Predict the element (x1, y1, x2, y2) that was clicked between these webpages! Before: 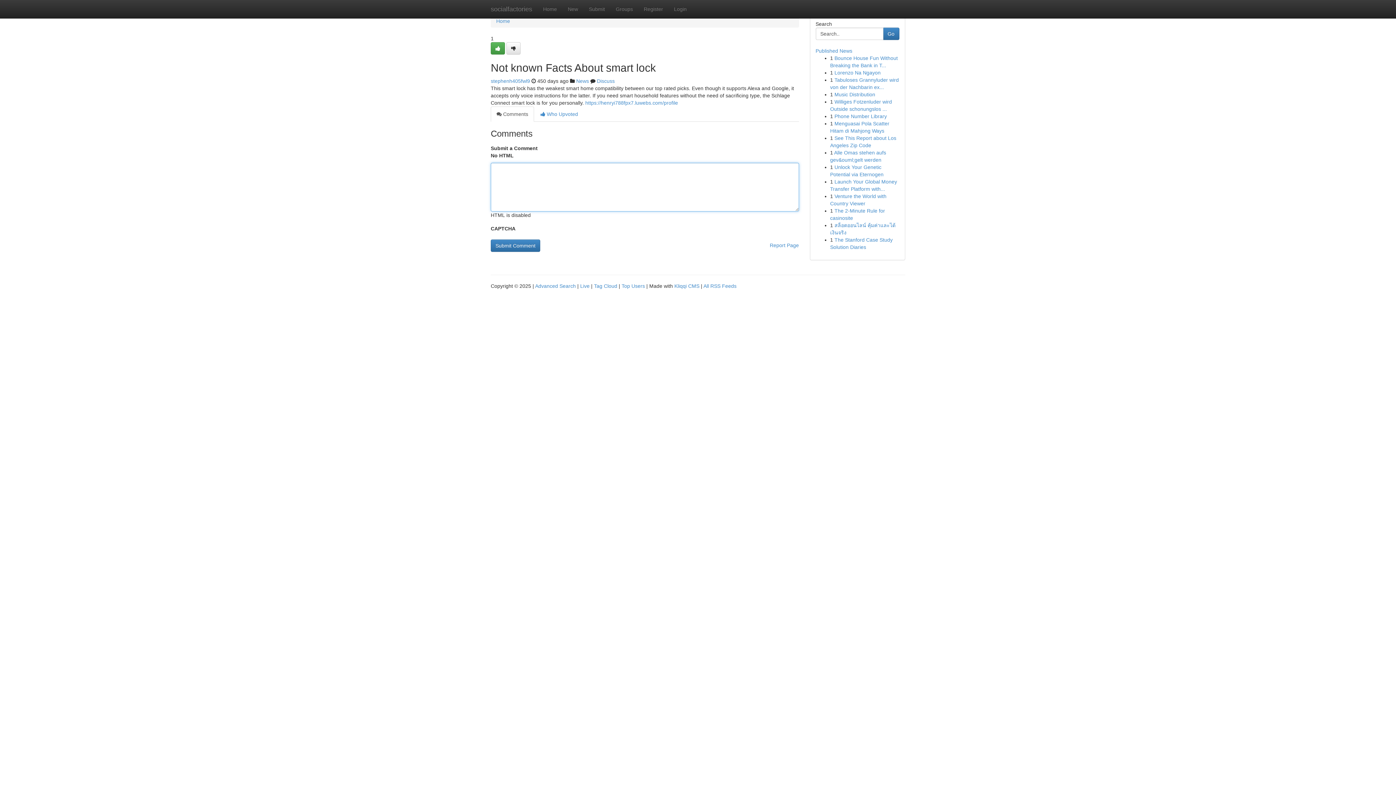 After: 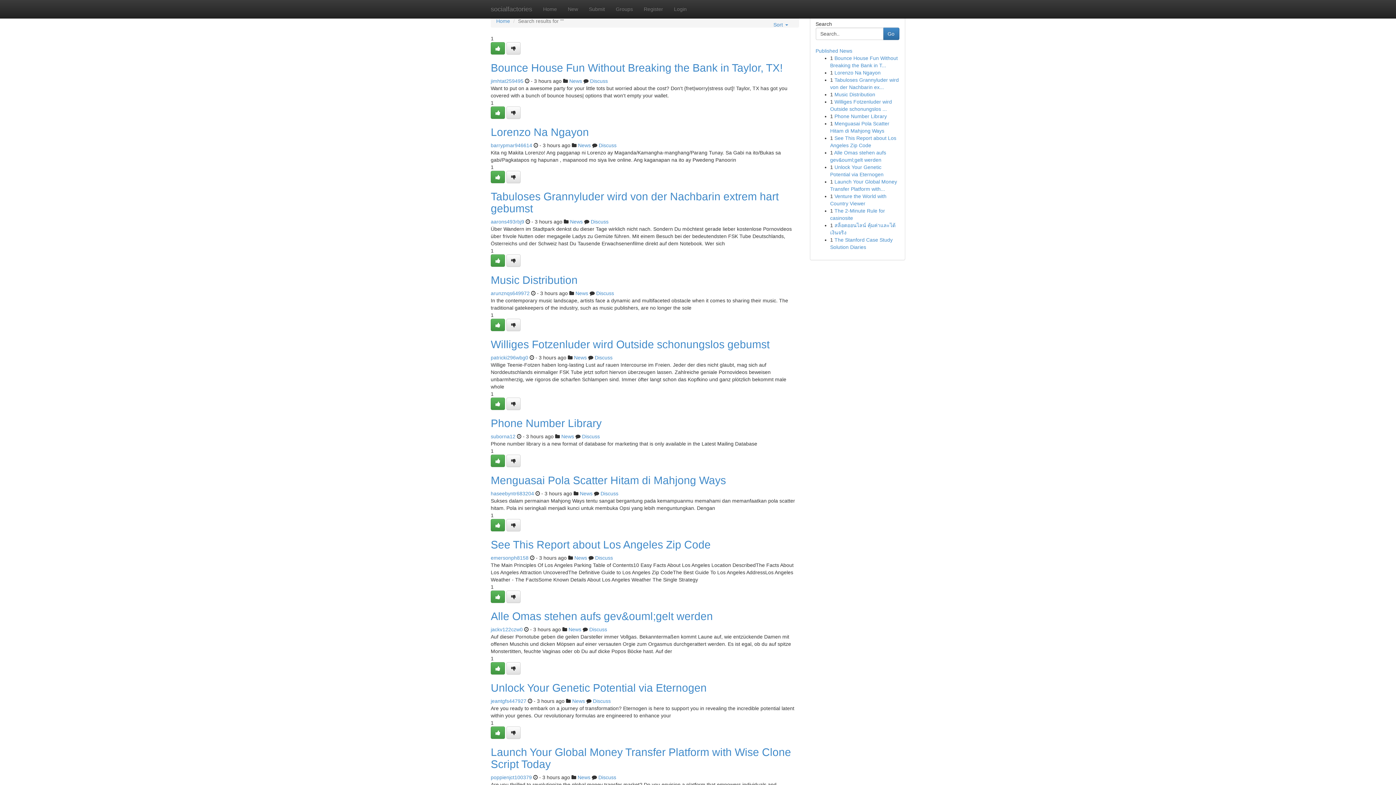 Action: bbox: (535, 283, 576, 289) label: Advanced Search